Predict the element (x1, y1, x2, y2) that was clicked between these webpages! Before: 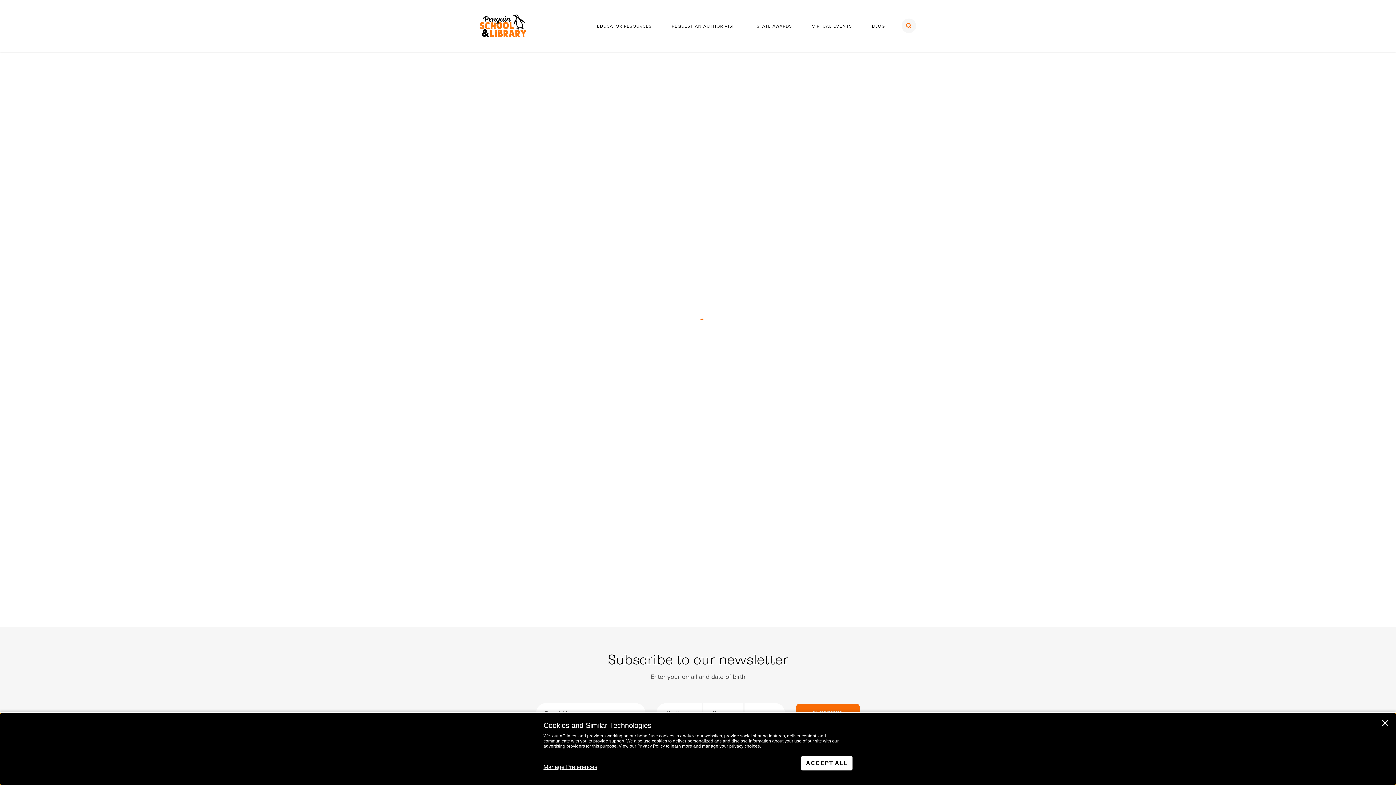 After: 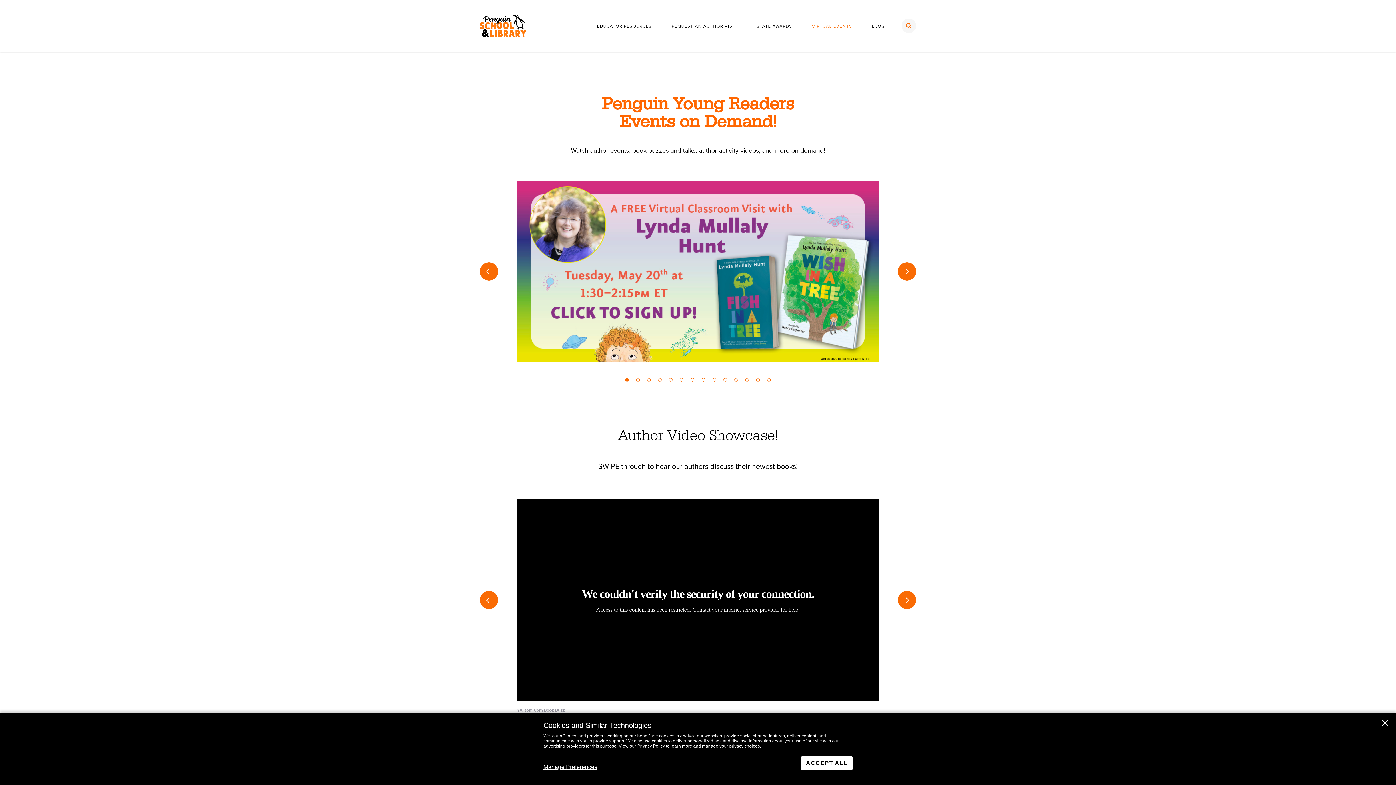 Action: bbox: (808, 20, 855, 32) label: VIRTUAL EVENTS